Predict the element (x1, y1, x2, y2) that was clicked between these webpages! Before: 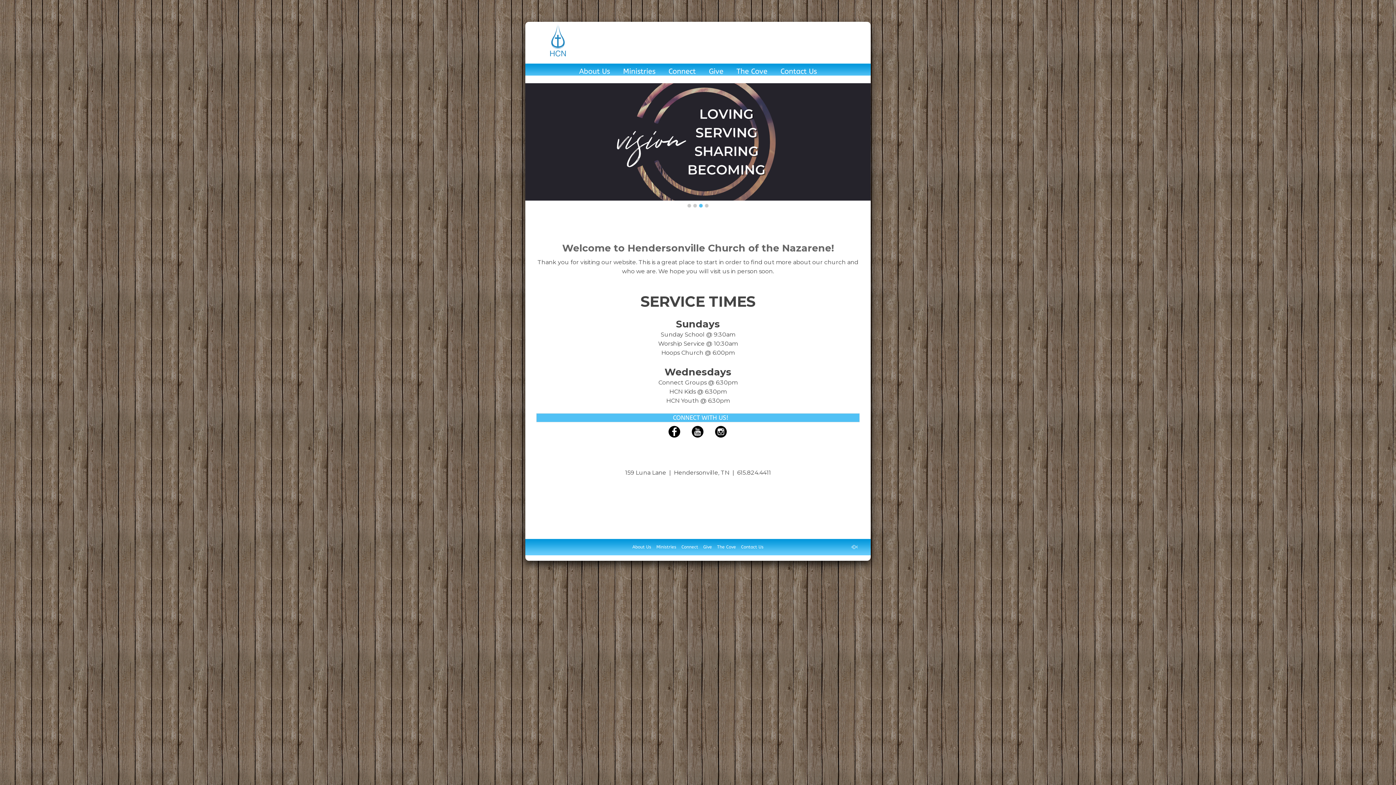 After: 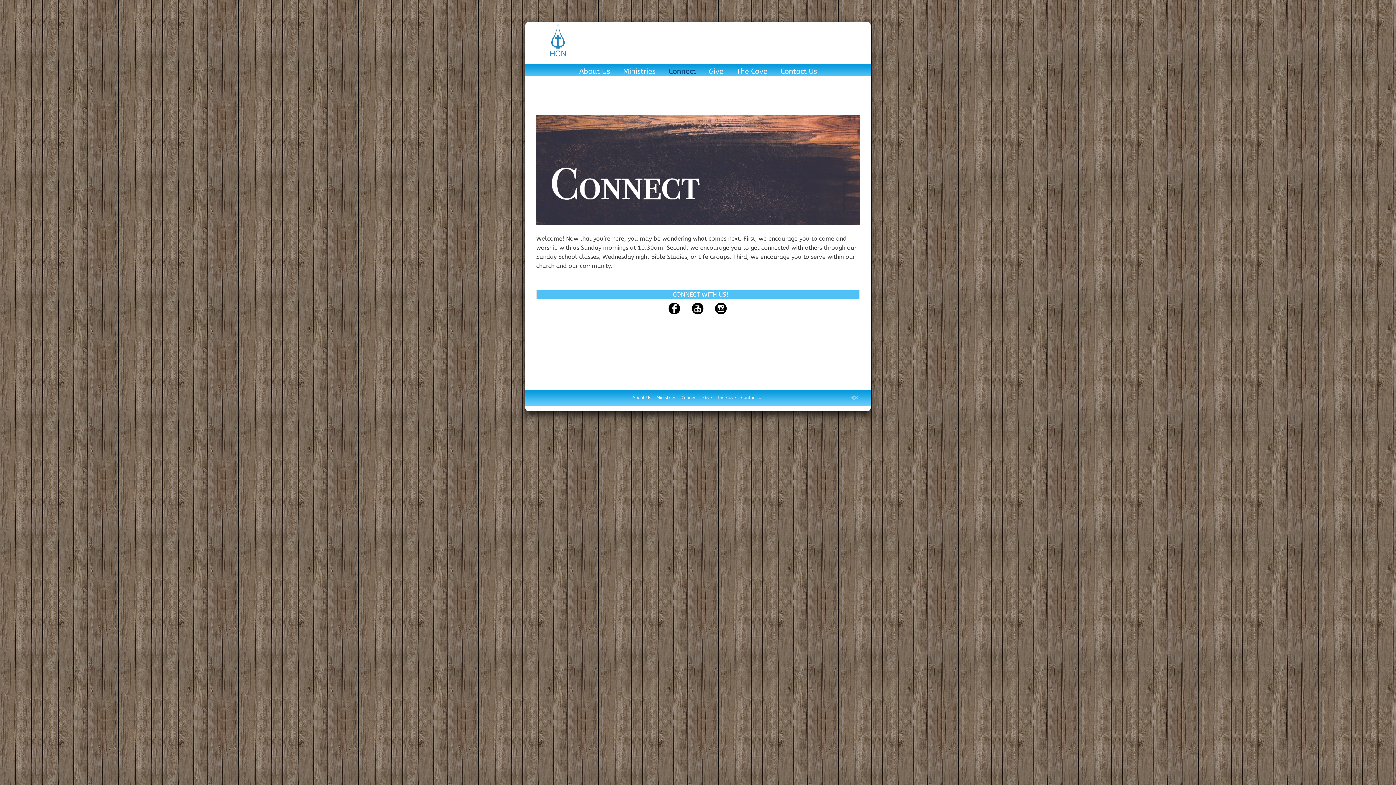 Action: bbox: (681, 544, 698, 549) label: Connect